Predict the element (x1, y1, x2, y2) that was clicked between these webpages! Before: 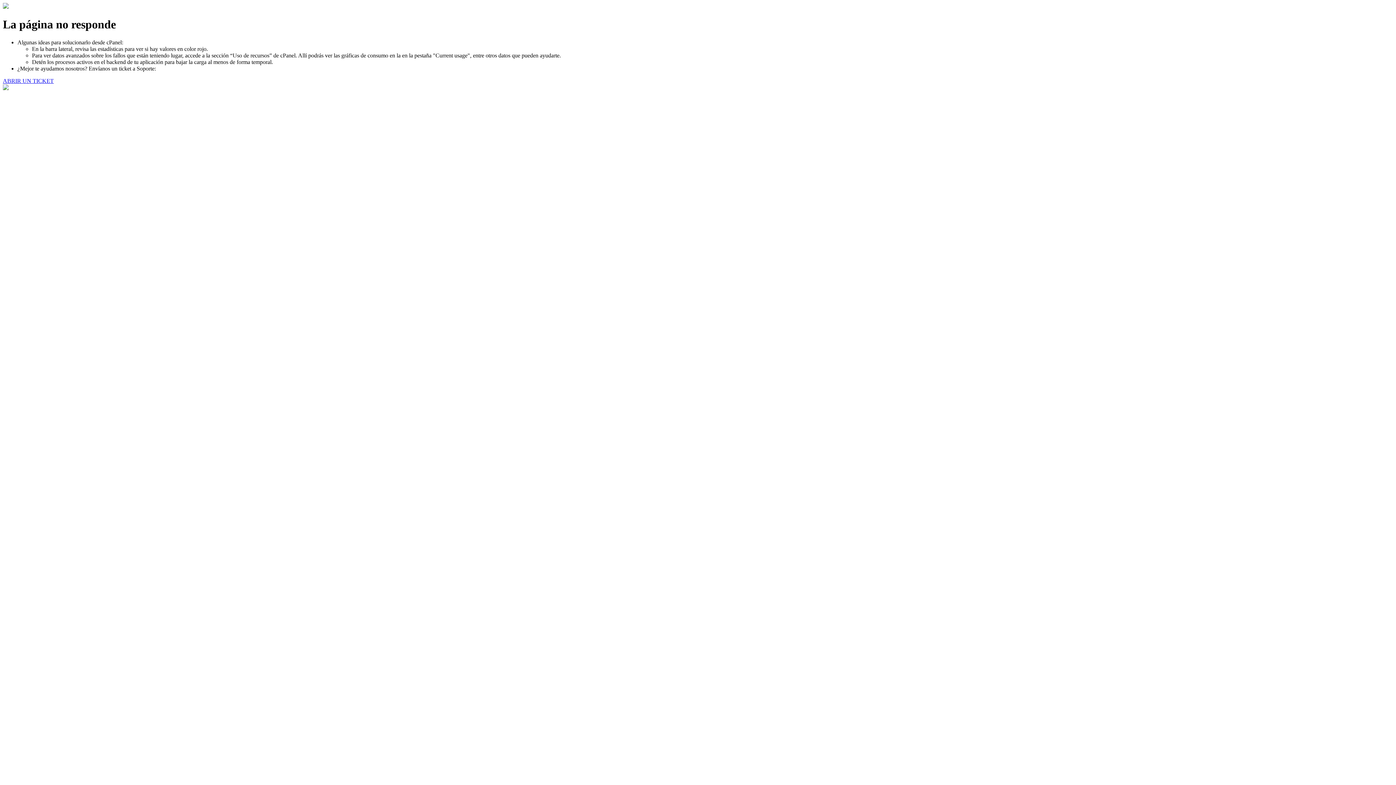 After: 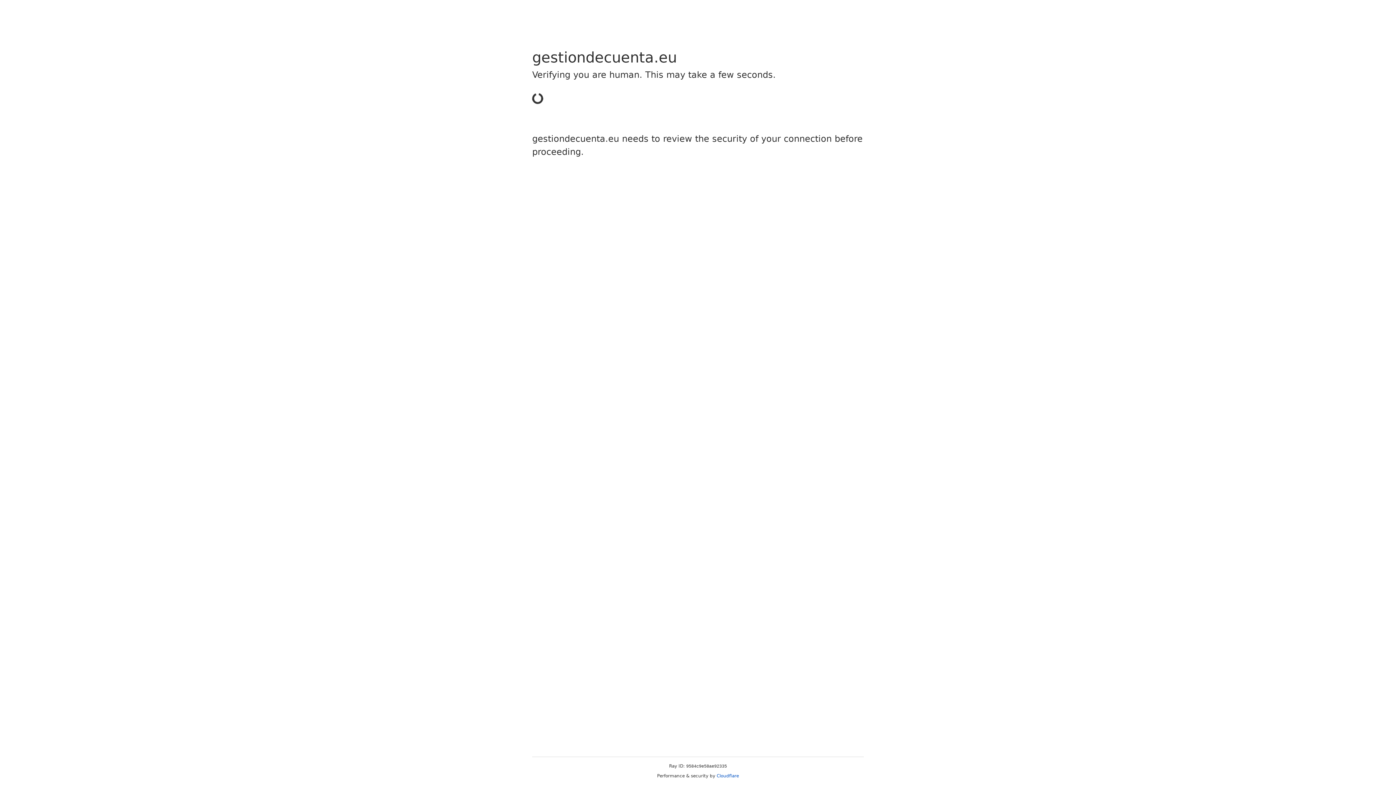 Action: label: ABRIR UN TICKET bbox: (2, 77, 53, 83)